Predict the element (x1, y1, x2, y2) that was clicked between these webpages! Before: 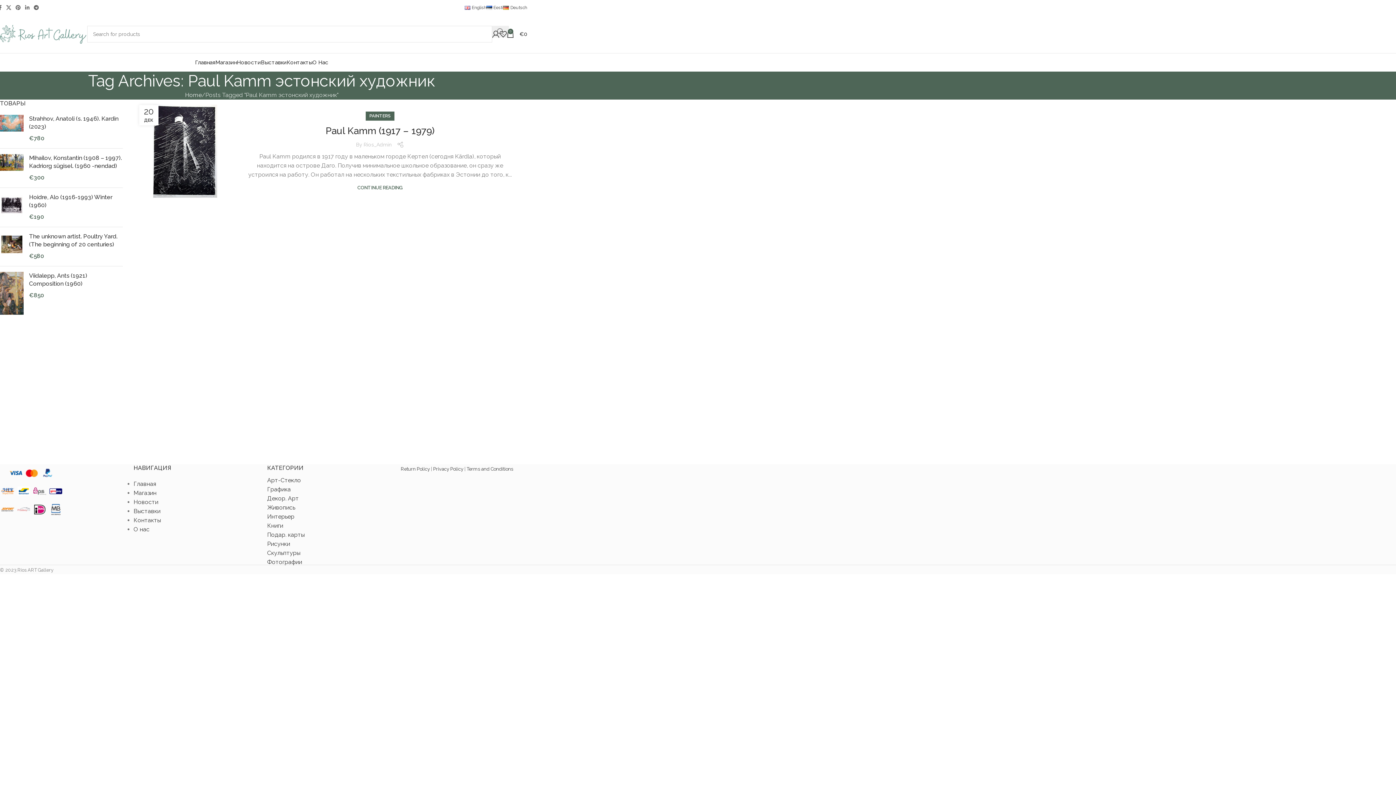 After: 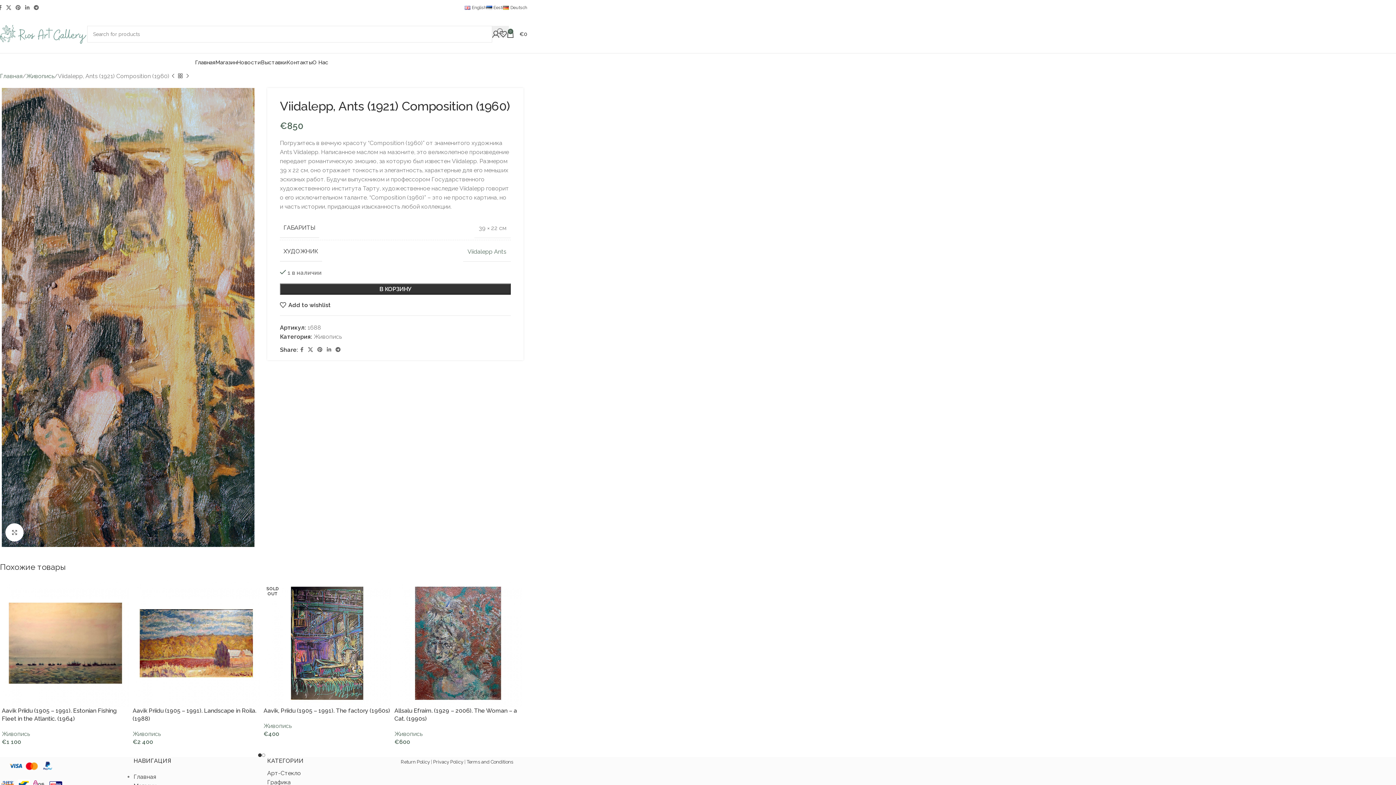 Action: label: Viidalepp, Ants (1921) Composition (1960) bbox: (29, 272, 122, 288)